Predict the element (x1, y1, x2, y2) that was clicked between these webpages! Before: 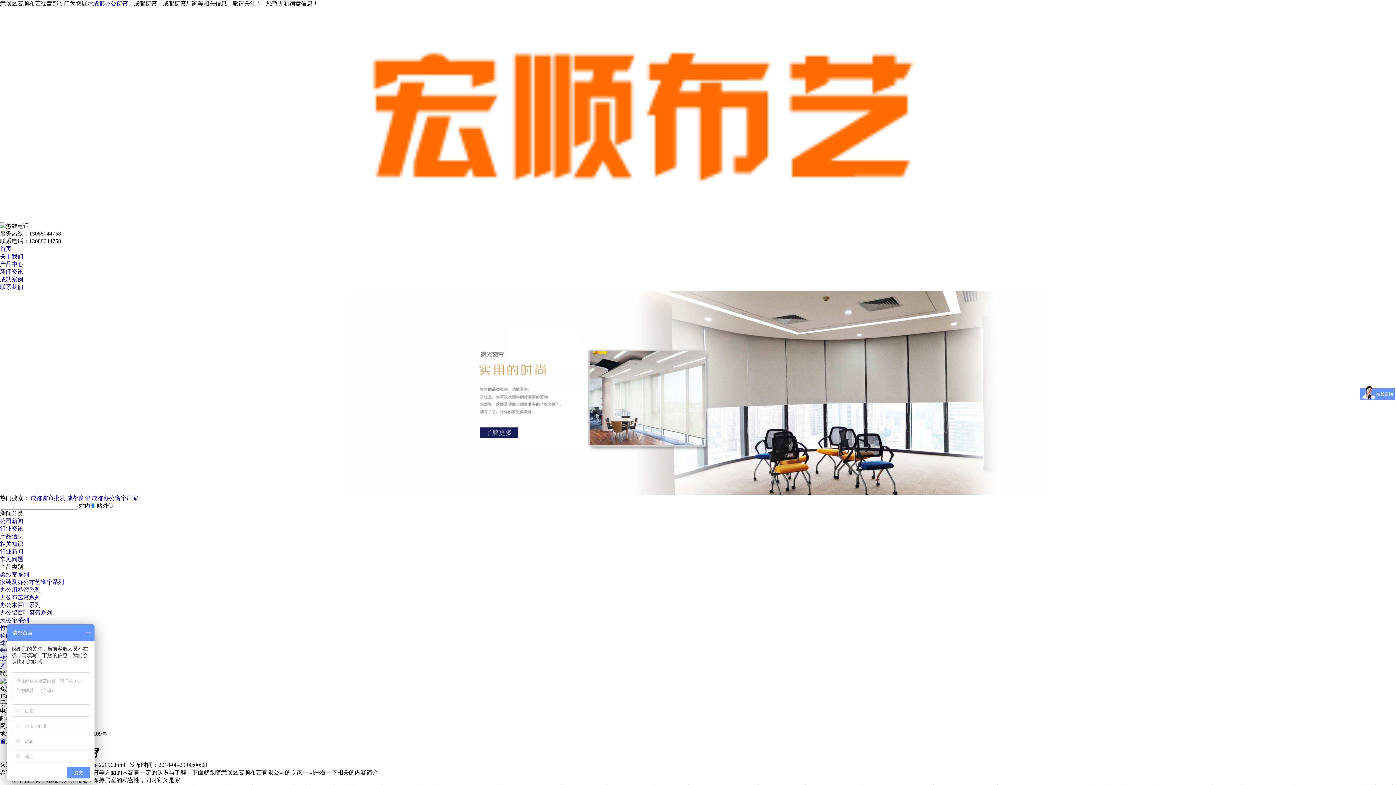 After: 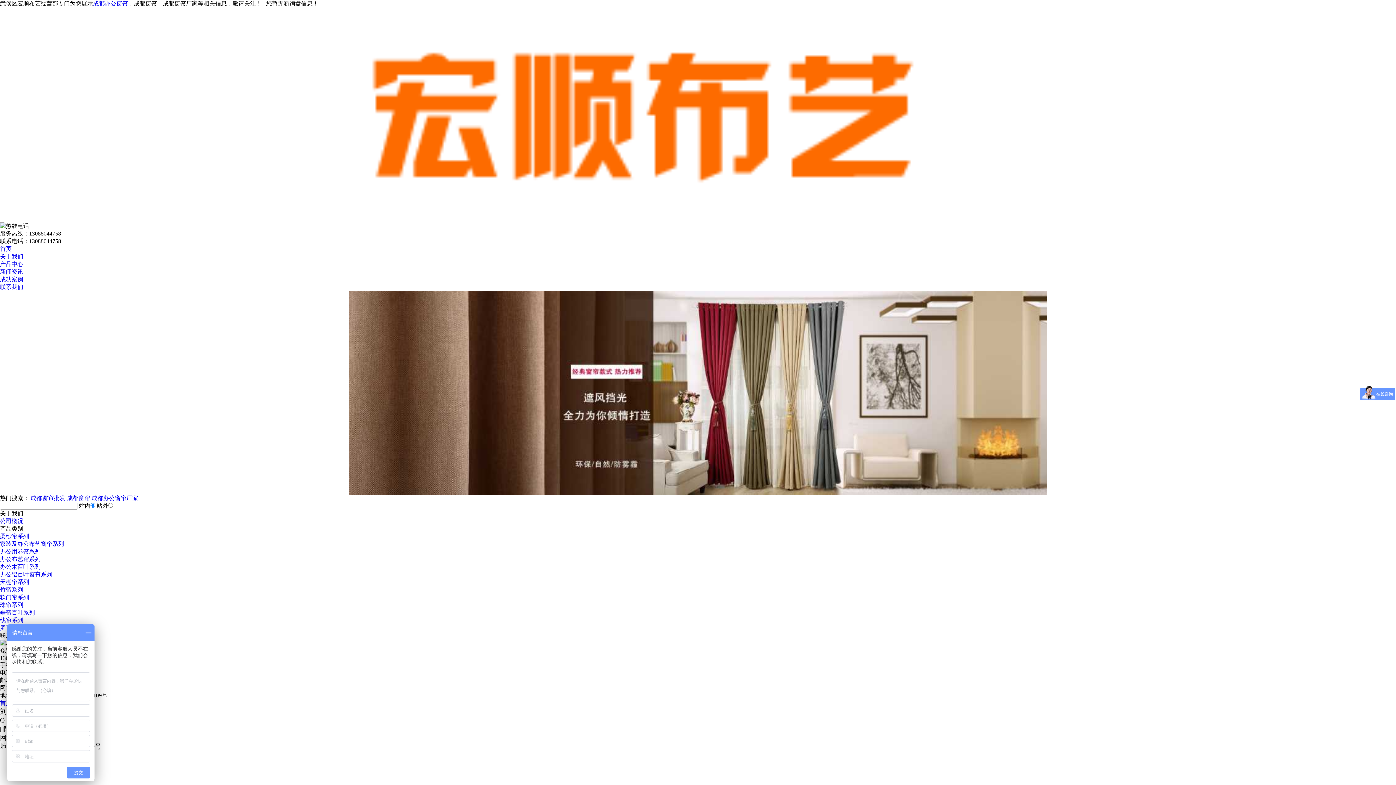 Action: label: 联系我们 bbox: (0, 283, 23, 290)